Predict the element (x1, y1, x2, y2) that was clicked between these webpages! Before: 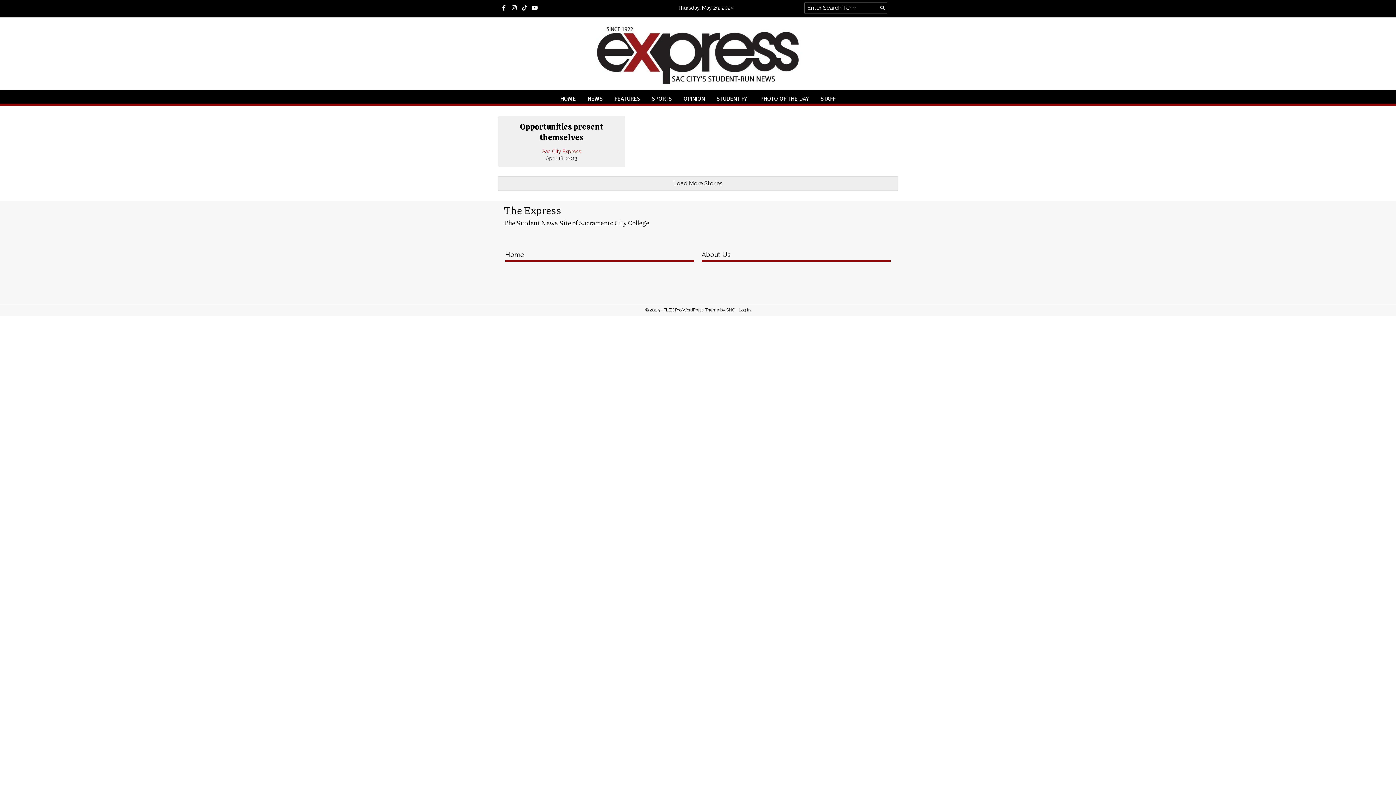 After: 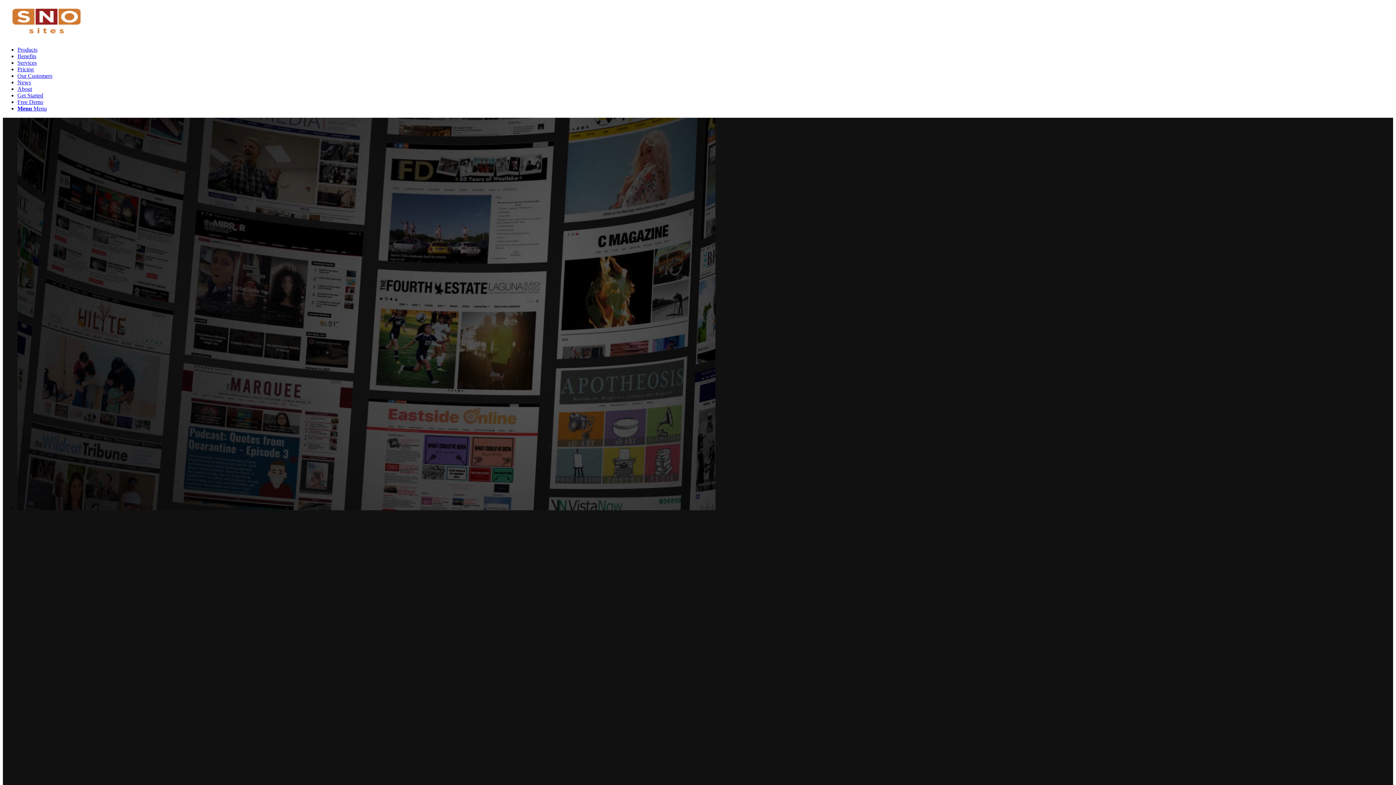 Action: label: SNO bbox: (726, 307, 735, 312)